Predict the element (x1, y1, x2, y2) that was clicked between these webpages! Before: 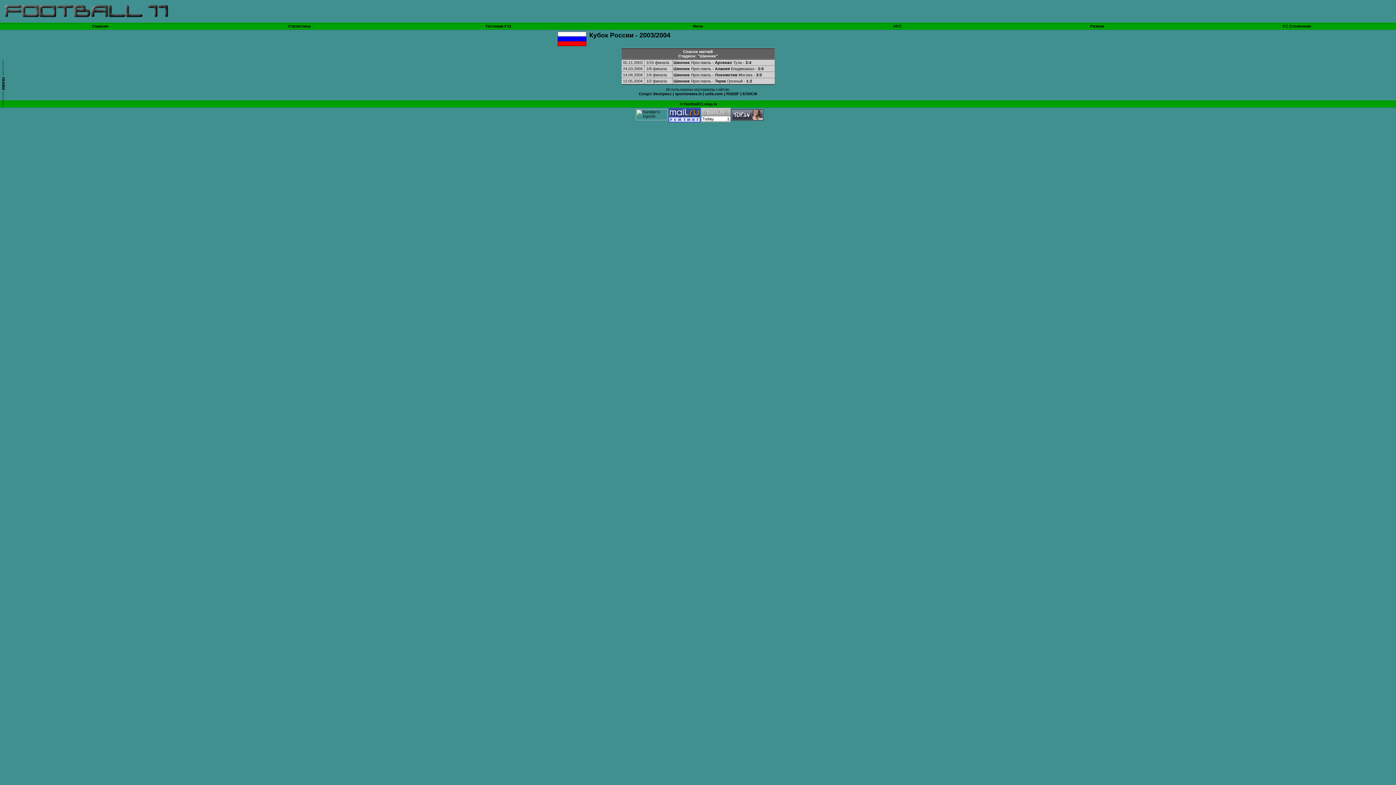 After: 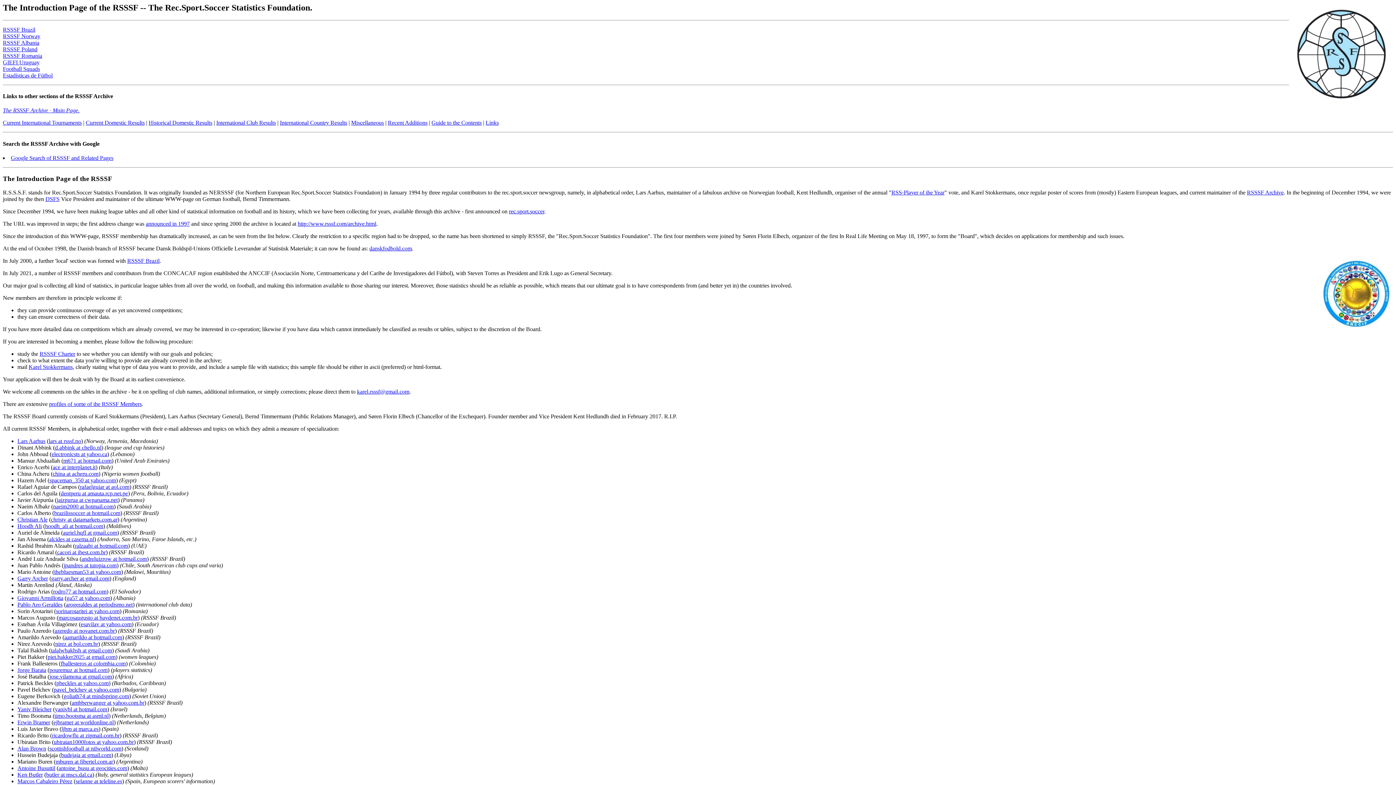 Action: label: RSSSF bbox: (726, 91, 739, 96)